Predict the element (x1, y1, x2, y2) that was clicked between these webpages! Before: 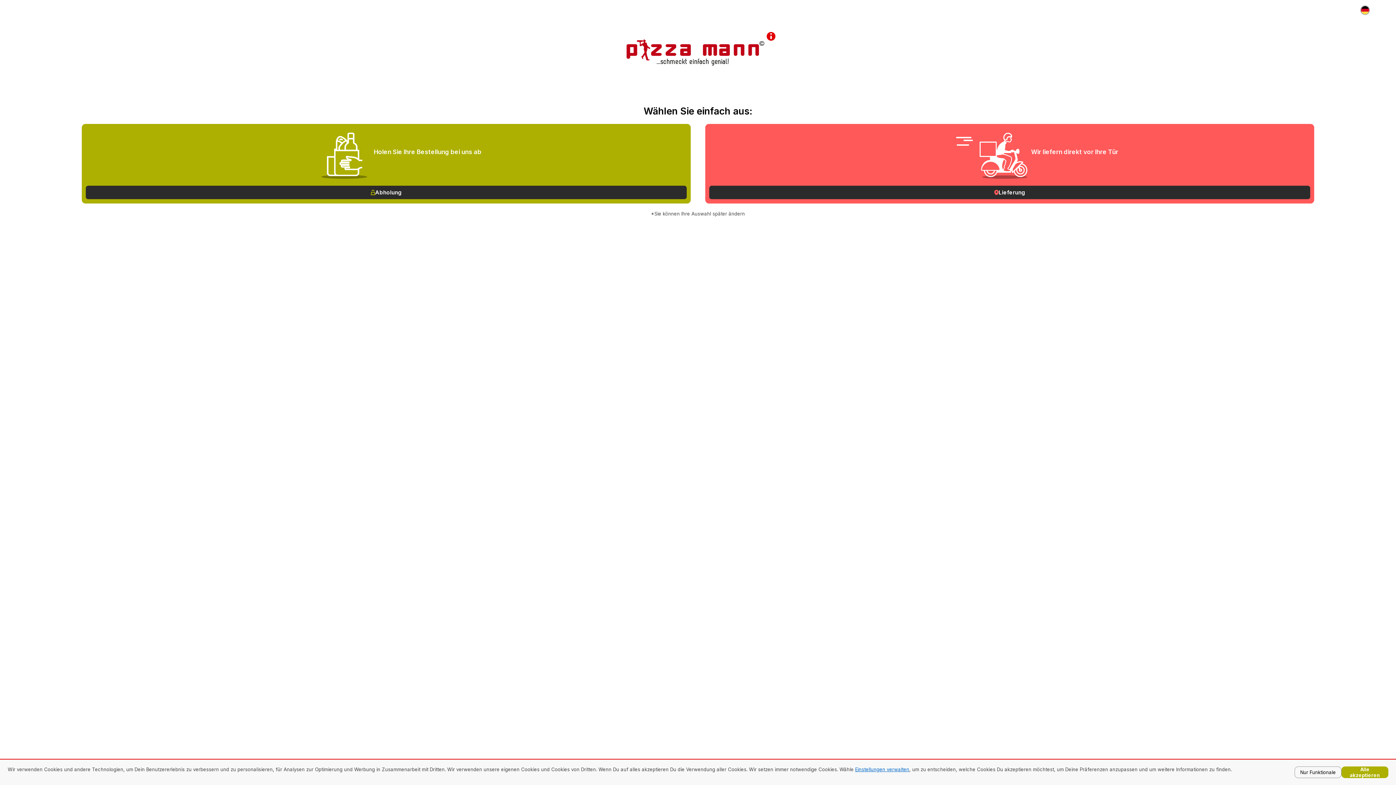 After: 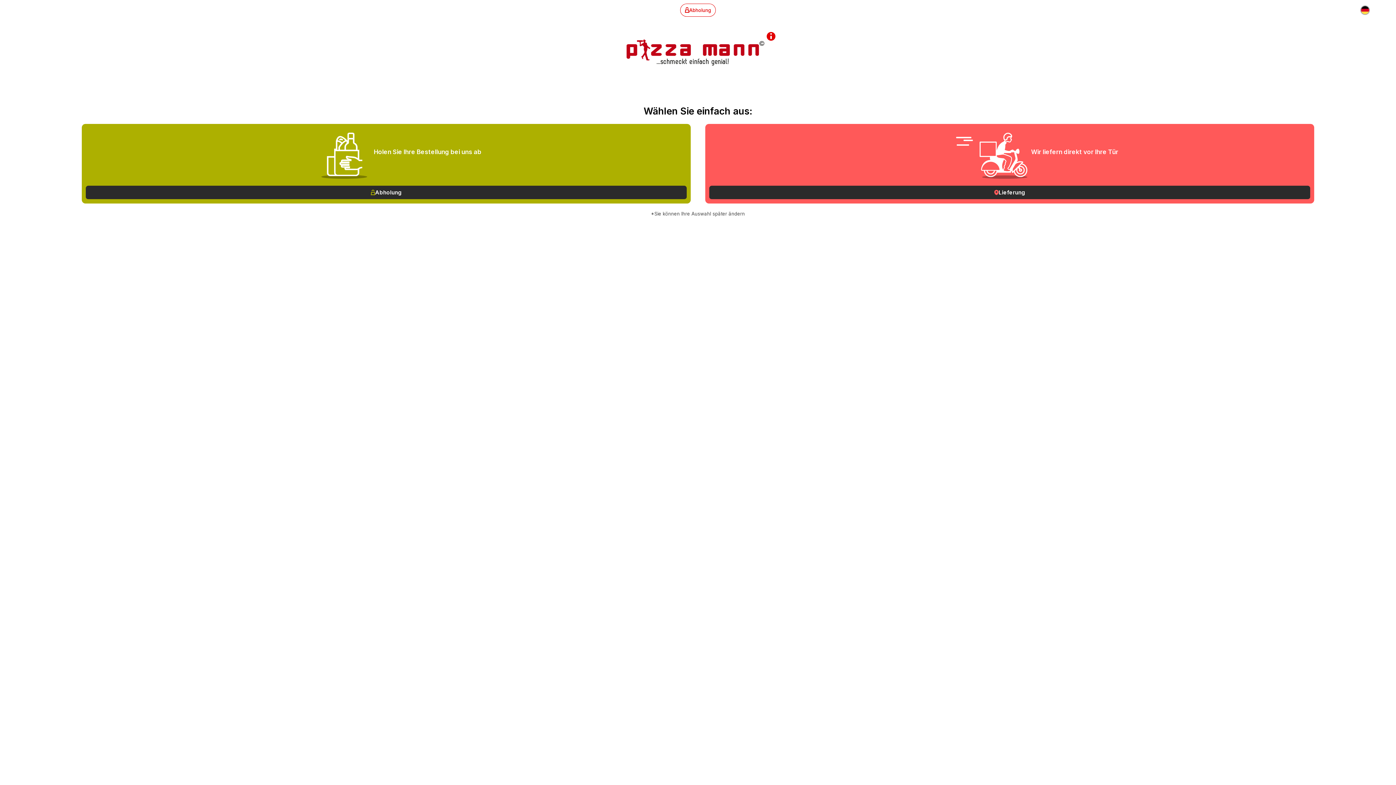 Action: label: Nur Funktionale bbox: (1294, 766, 1341, 778)